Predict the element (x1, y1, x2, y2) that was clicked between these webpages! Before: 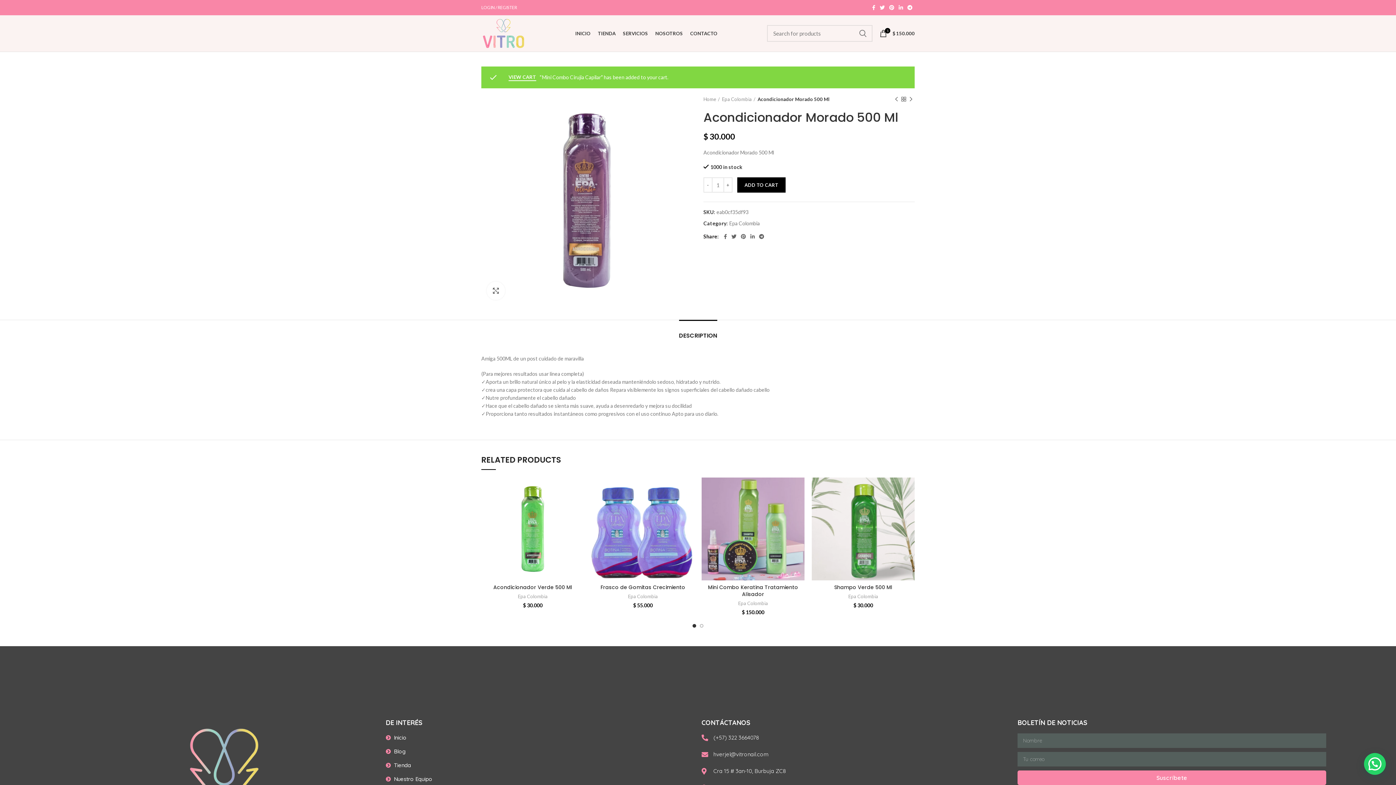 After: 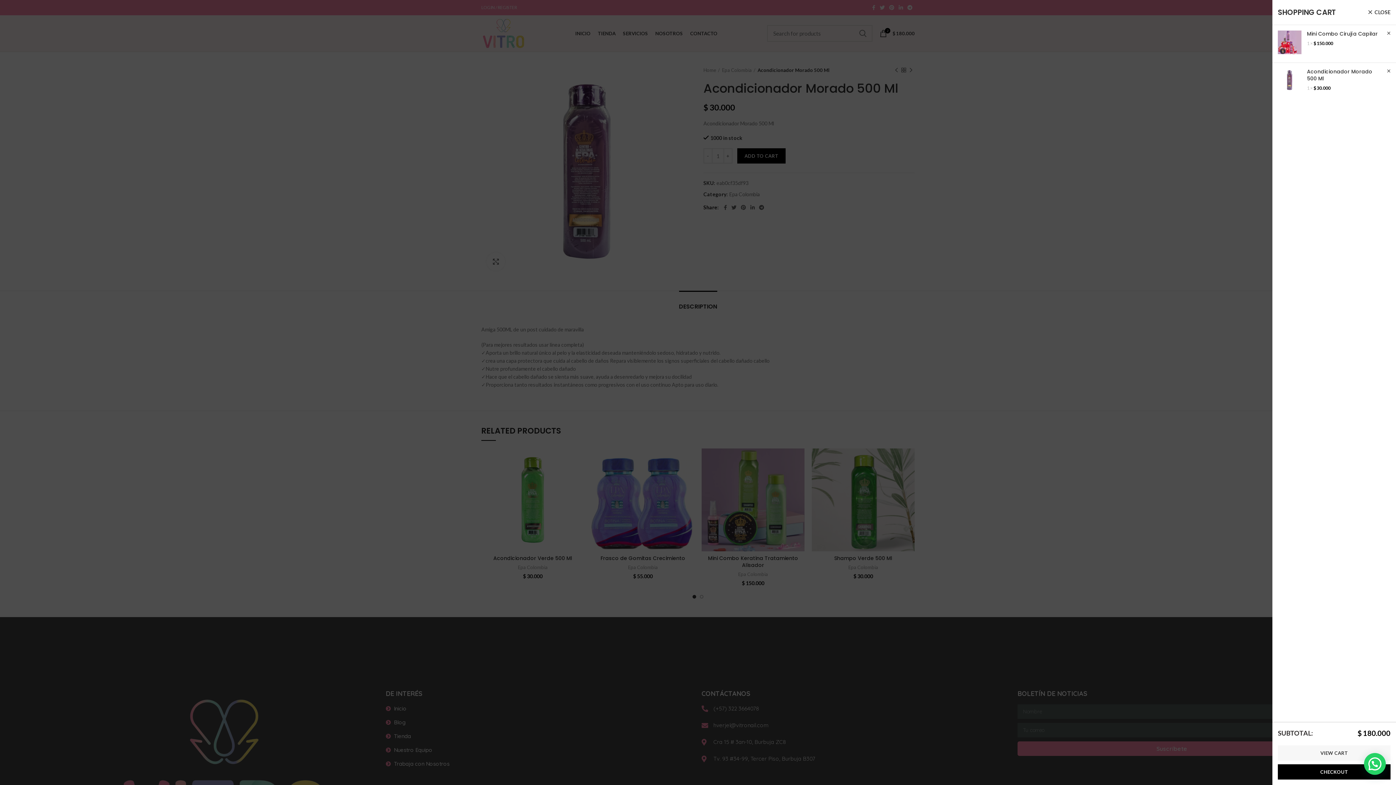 Action: label: ADD TO CART bbox: (737, 177, 785, 192)